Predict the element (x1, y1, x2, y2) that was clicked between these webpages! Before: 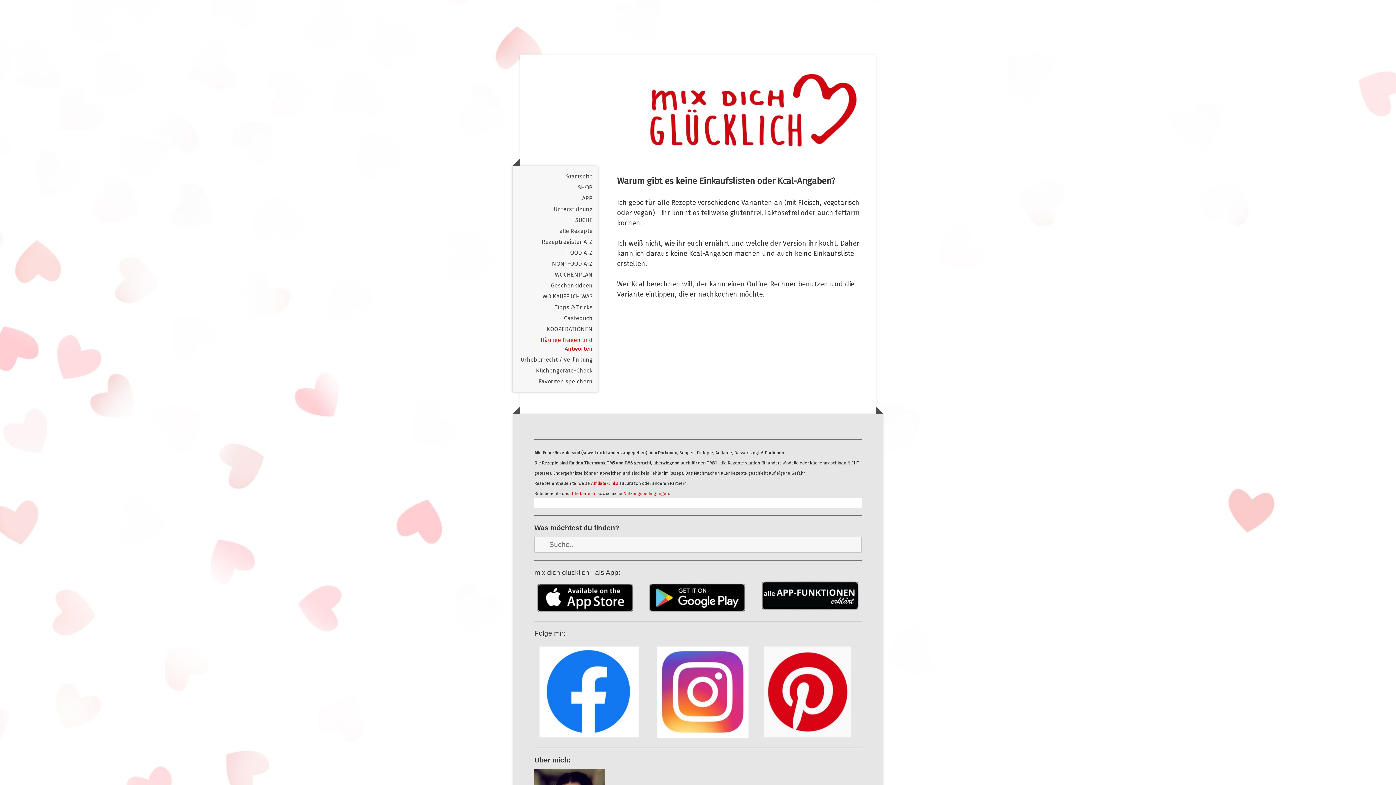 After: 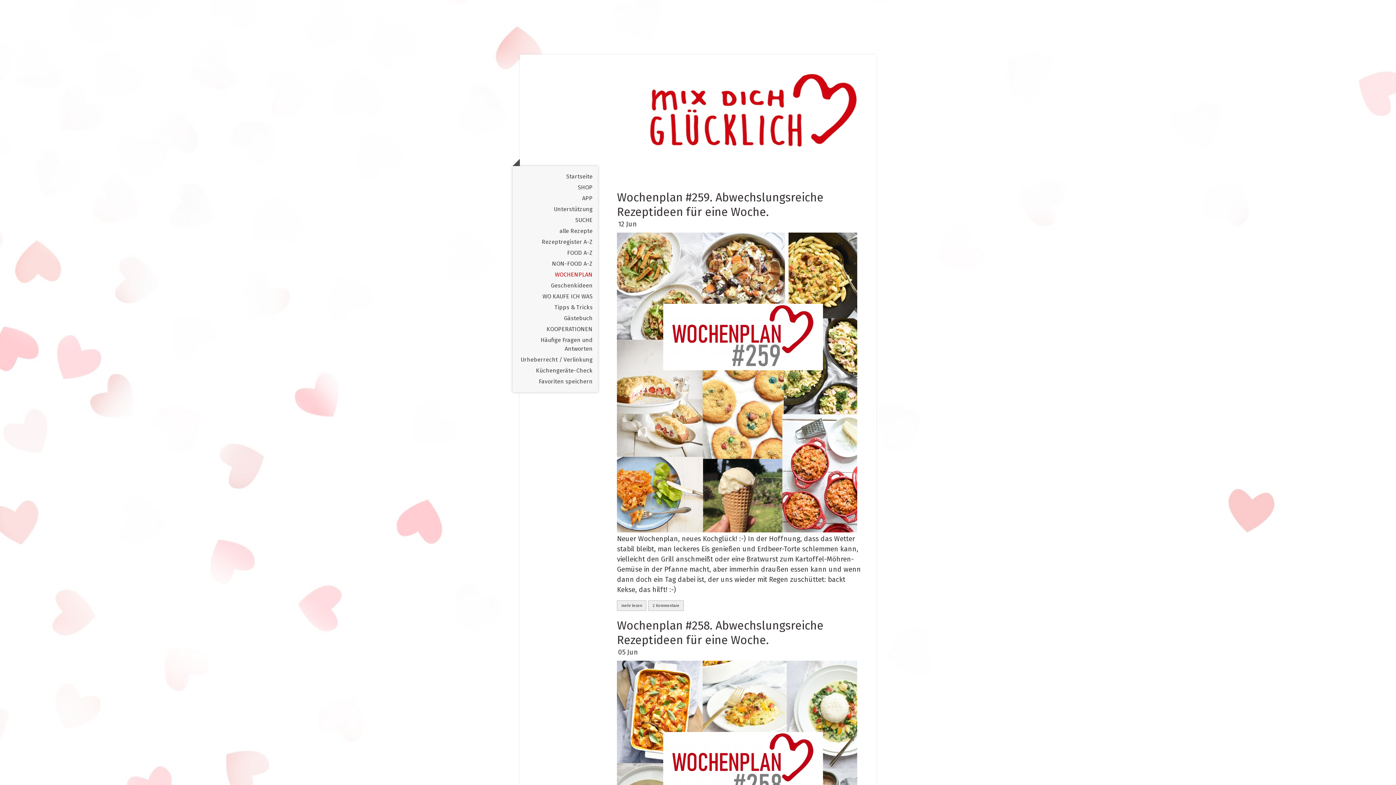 Action: bbox: (512, 269, 598, 280) label: WOCHENPLAN